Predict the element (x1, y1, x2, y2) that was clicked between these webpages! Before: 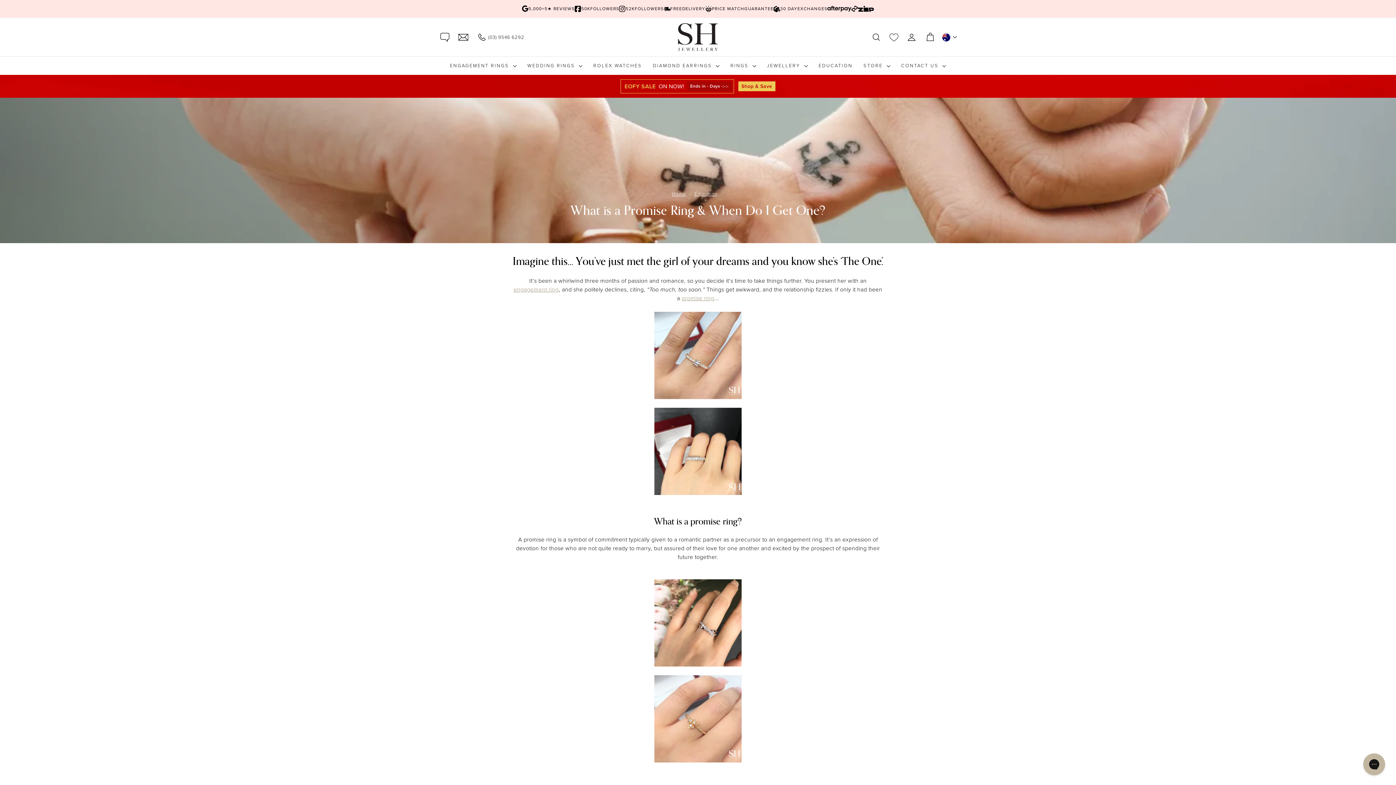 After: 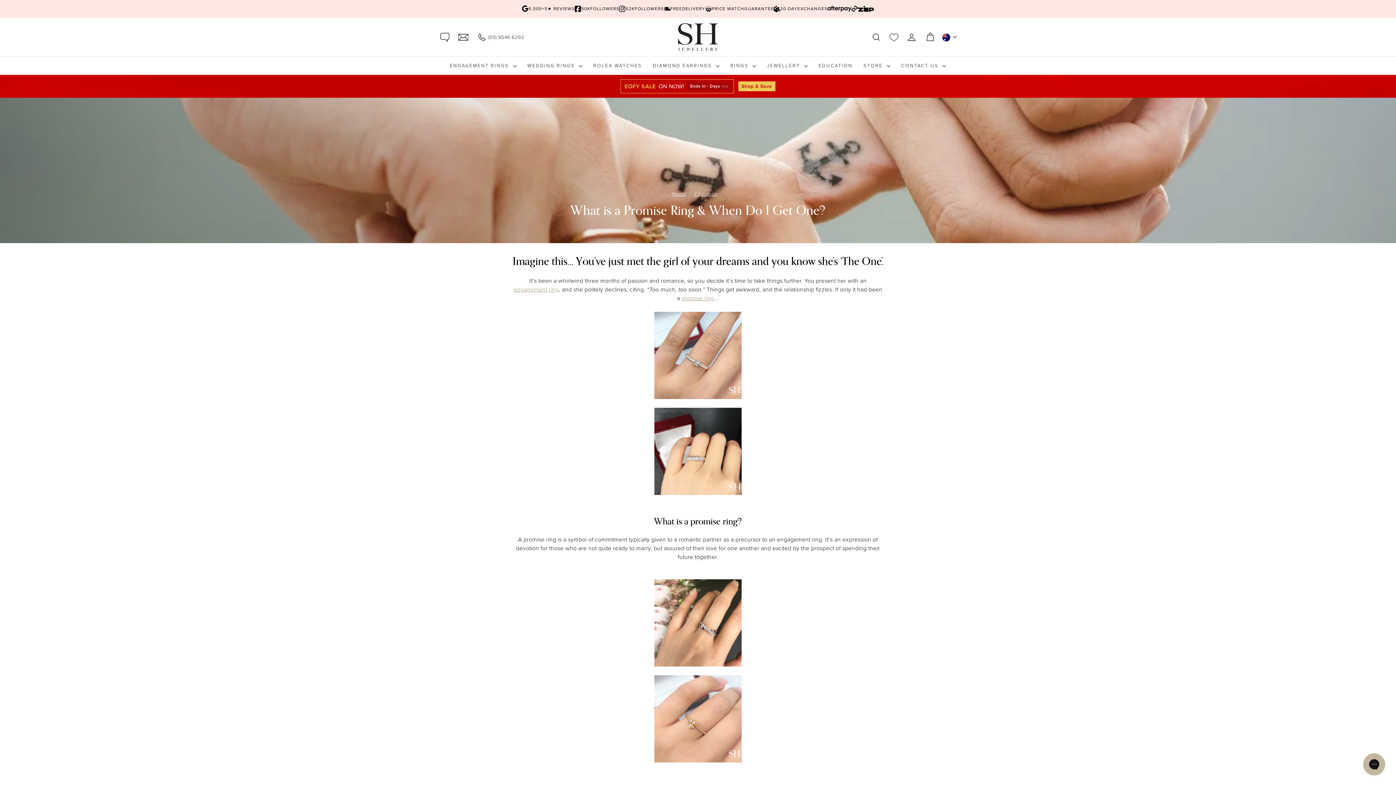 Action: label: (03) 9546 6292 bbox: (472, 26, 528, 47)